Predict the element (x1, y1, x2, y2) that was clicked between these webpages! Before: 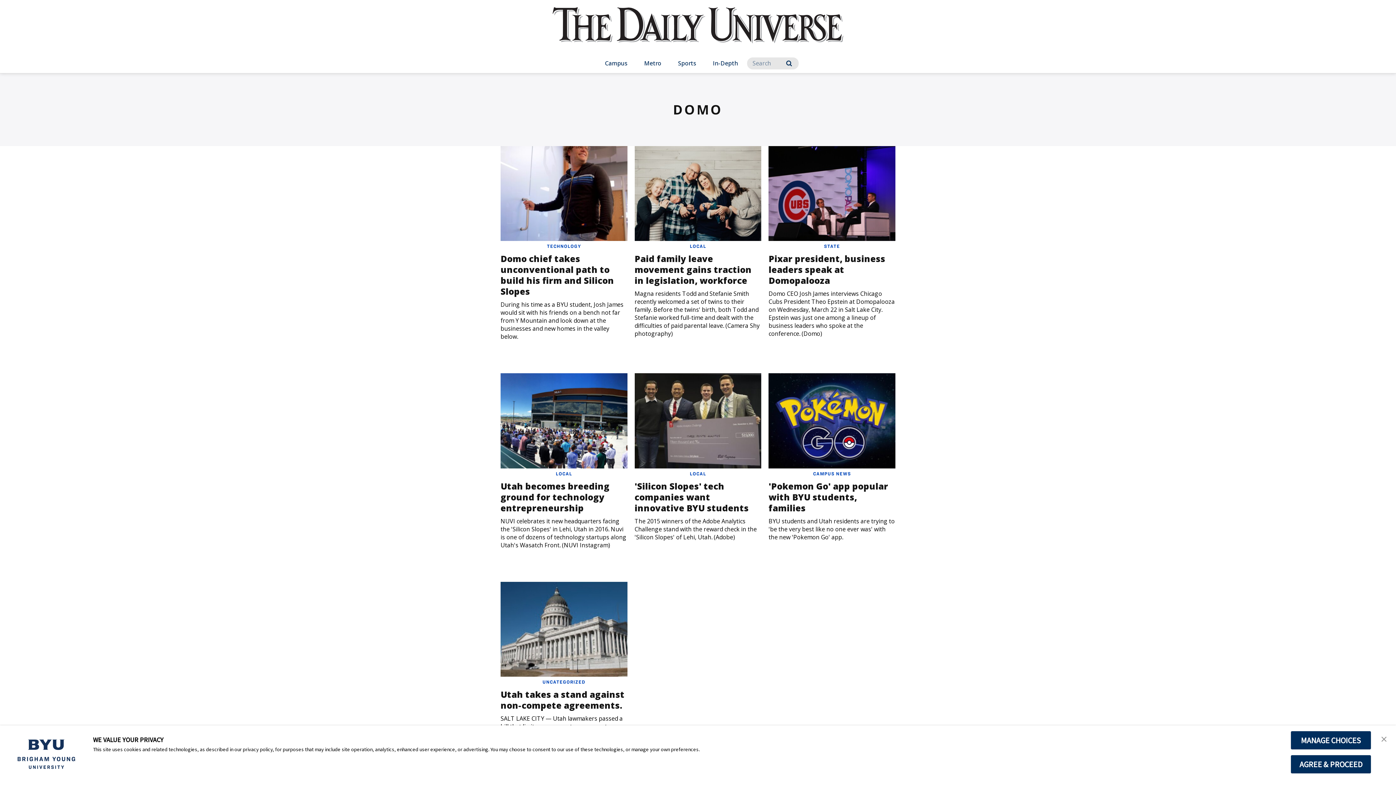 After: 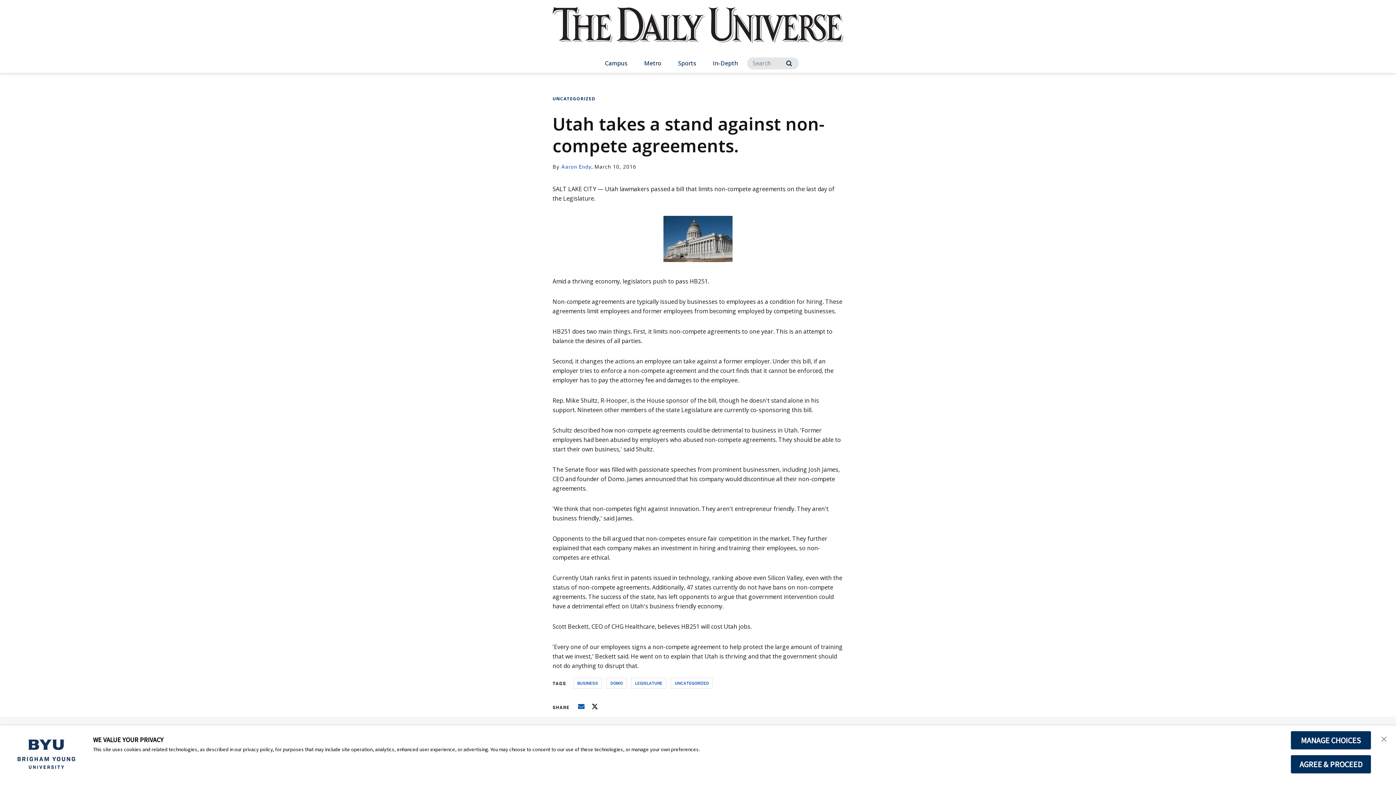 Action: bbox: (500, 582, 627, 677)